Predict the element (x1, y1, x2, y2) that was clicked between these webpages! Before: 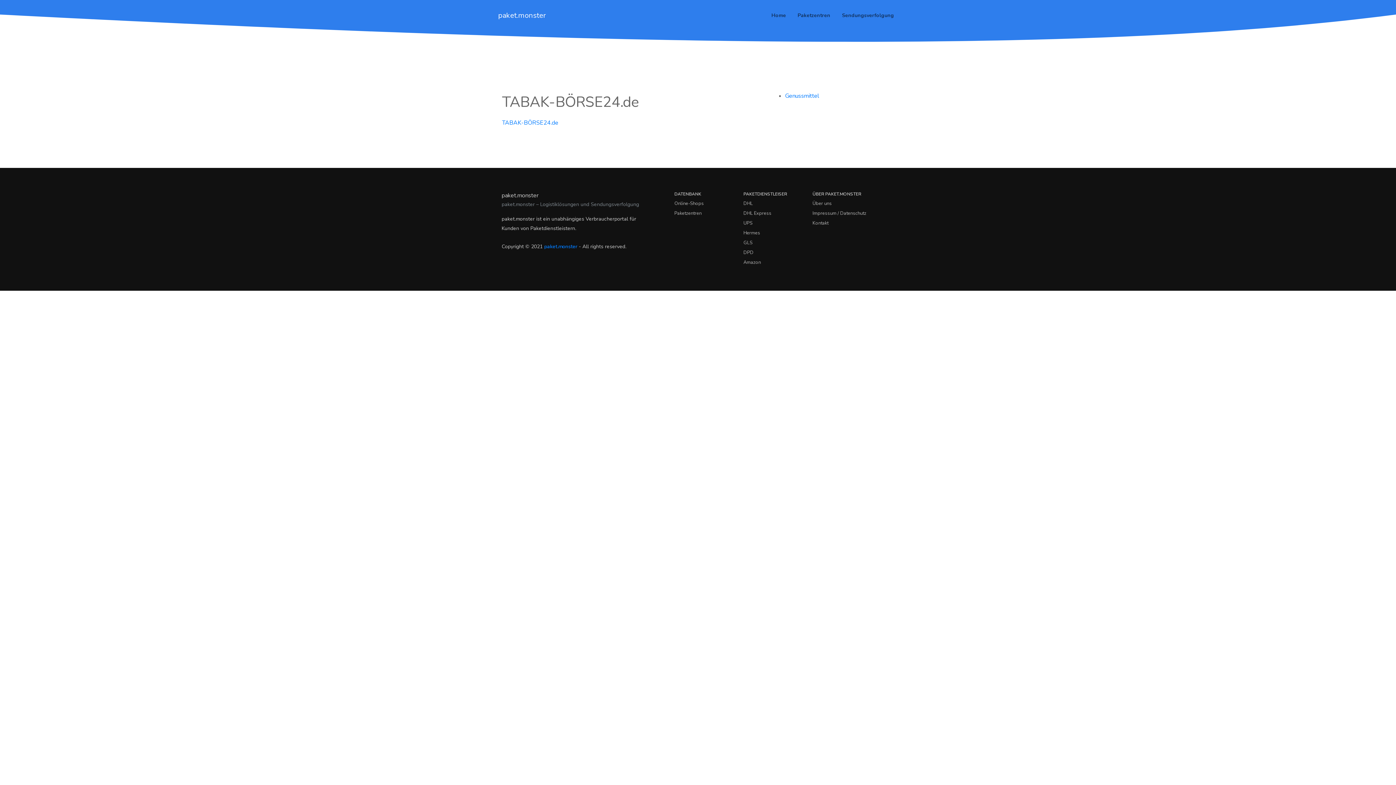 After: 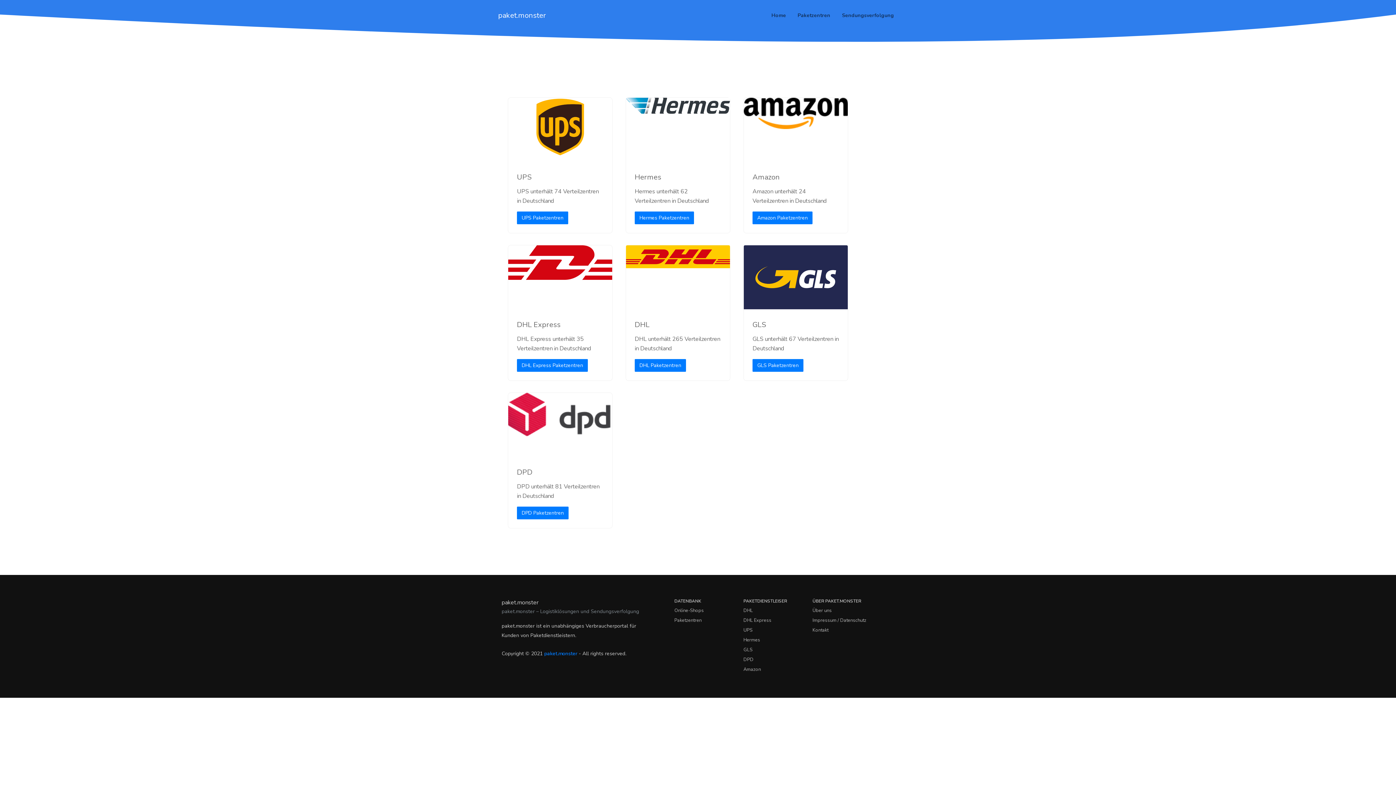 Action: bbox: (674, 208, 701, 218) label: Paketzentren